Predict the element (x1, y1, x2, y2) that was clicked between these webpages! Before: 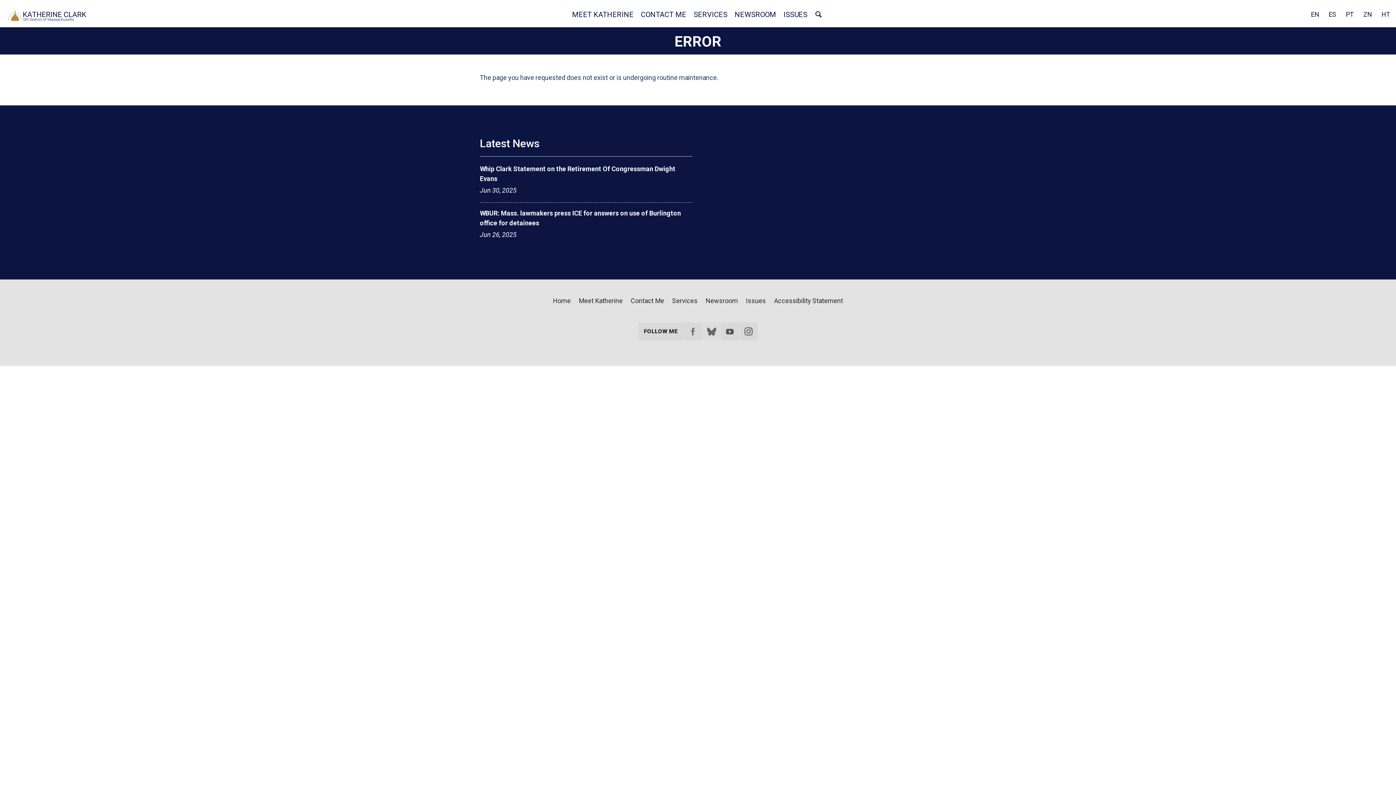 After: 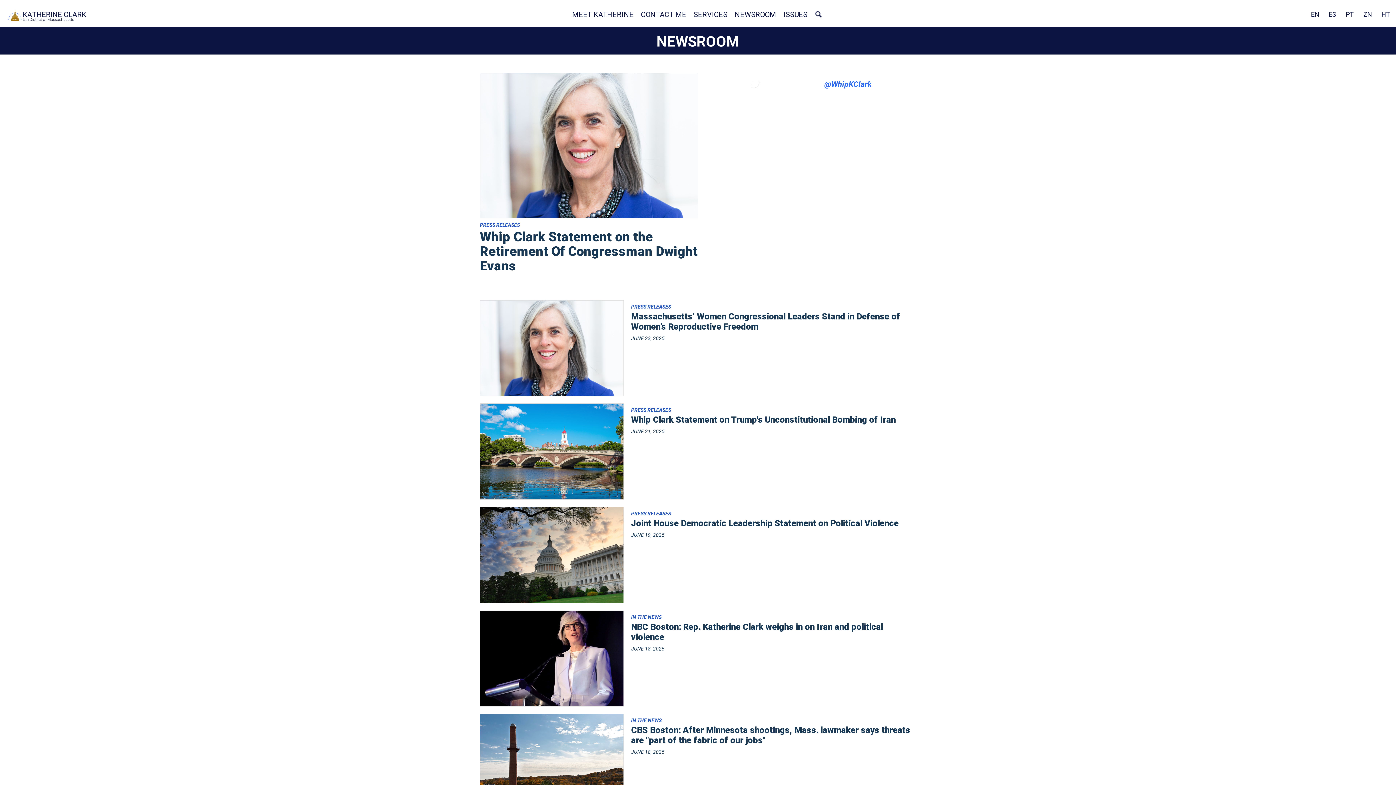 Action: label: Newsroom bbox: (702, 294, 741, 308)